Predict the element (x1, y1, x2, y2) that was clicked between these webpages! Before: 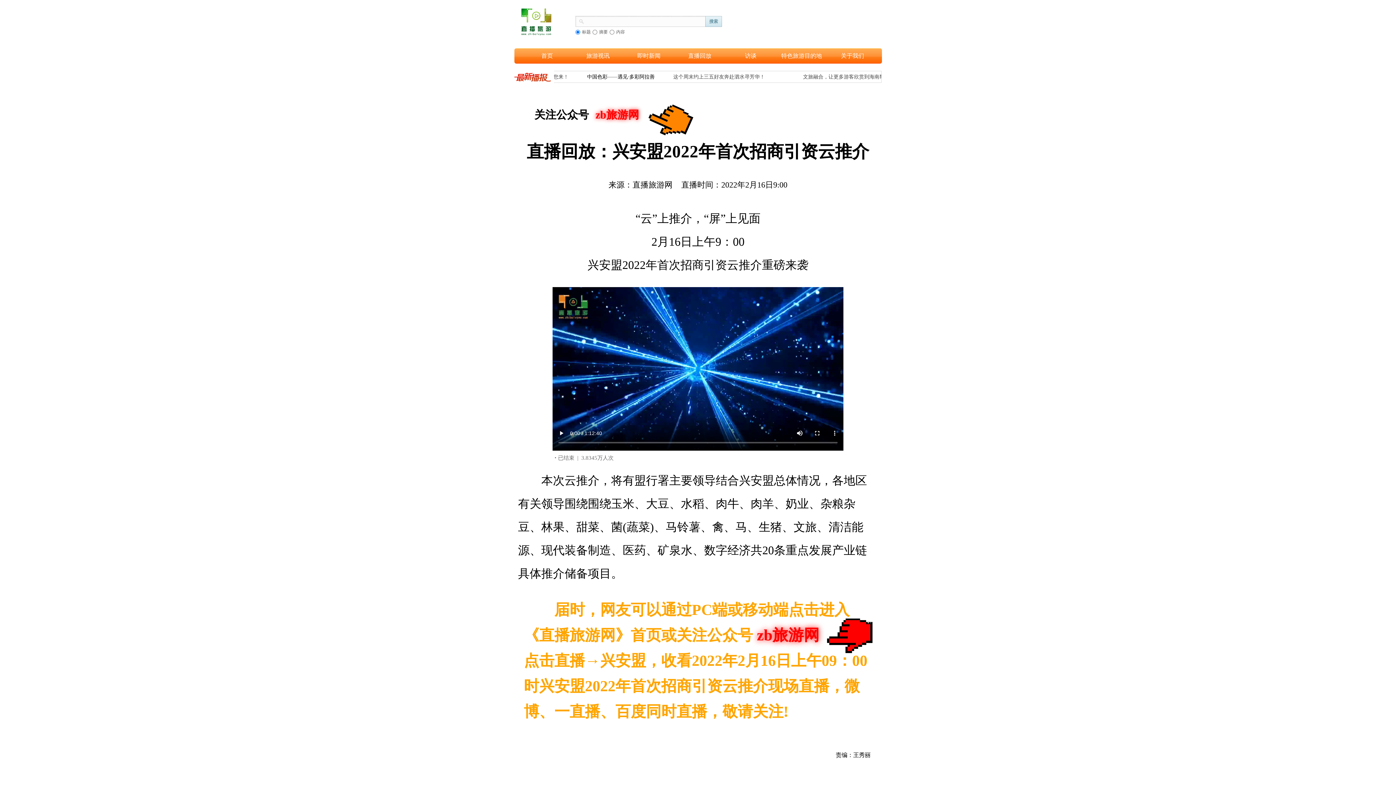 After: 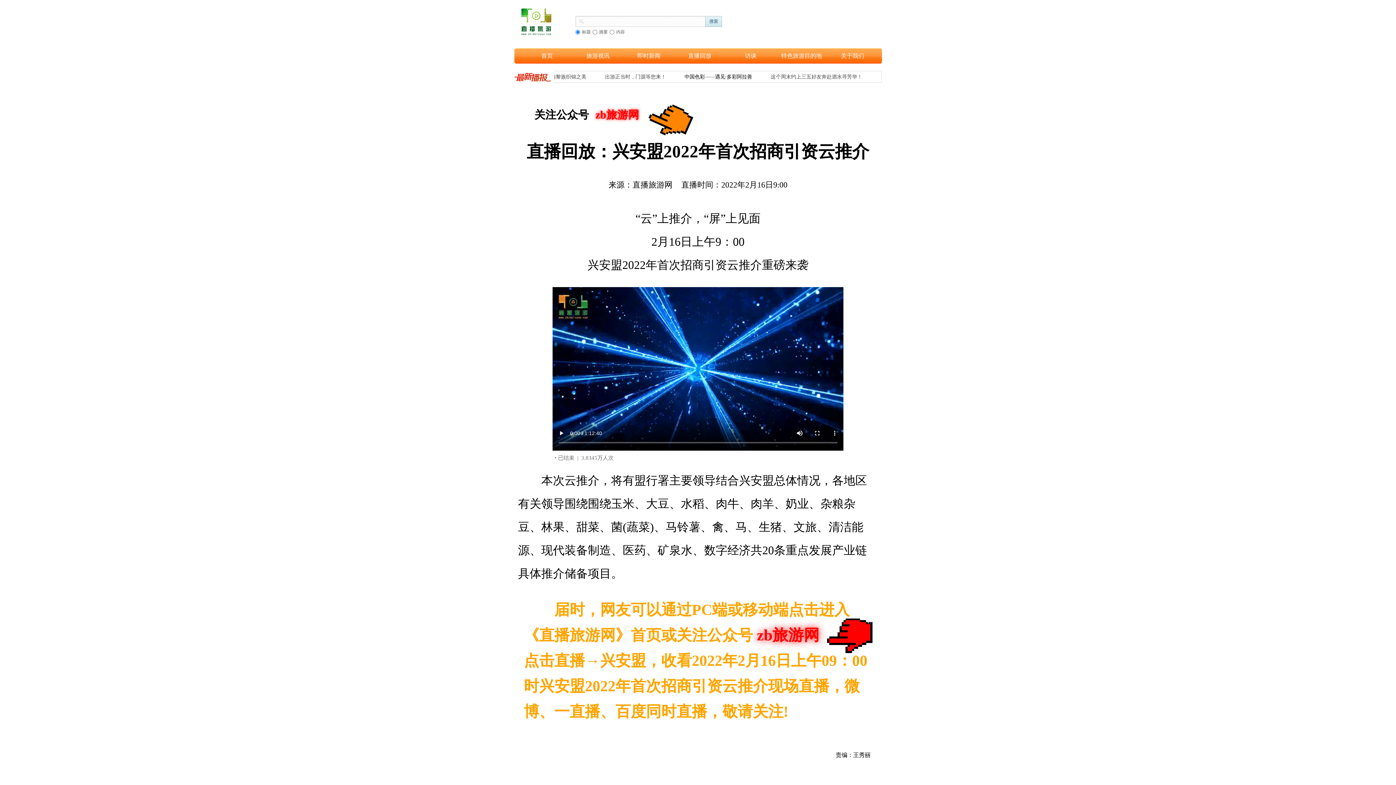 Action: bbox: (625, 48, 672, 63) label: 即时新闻